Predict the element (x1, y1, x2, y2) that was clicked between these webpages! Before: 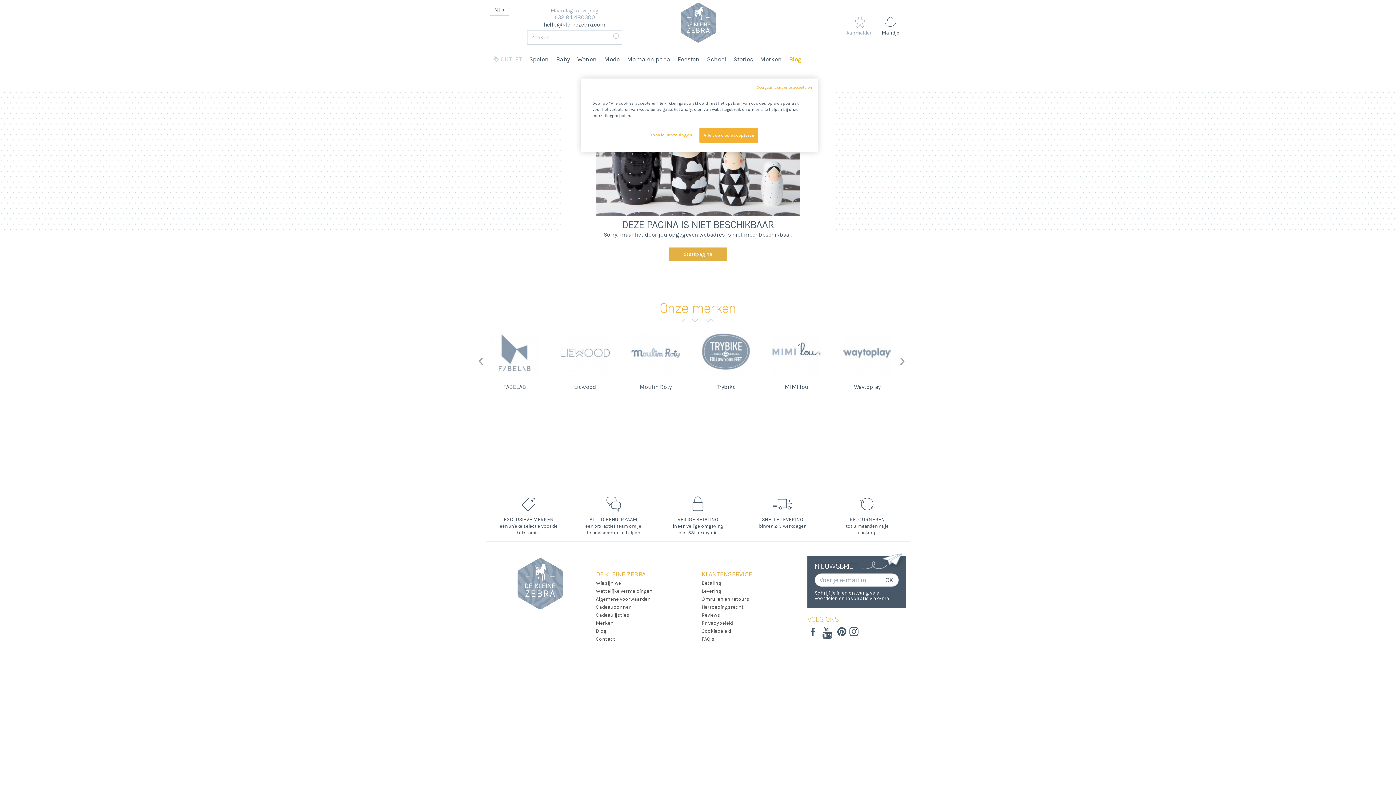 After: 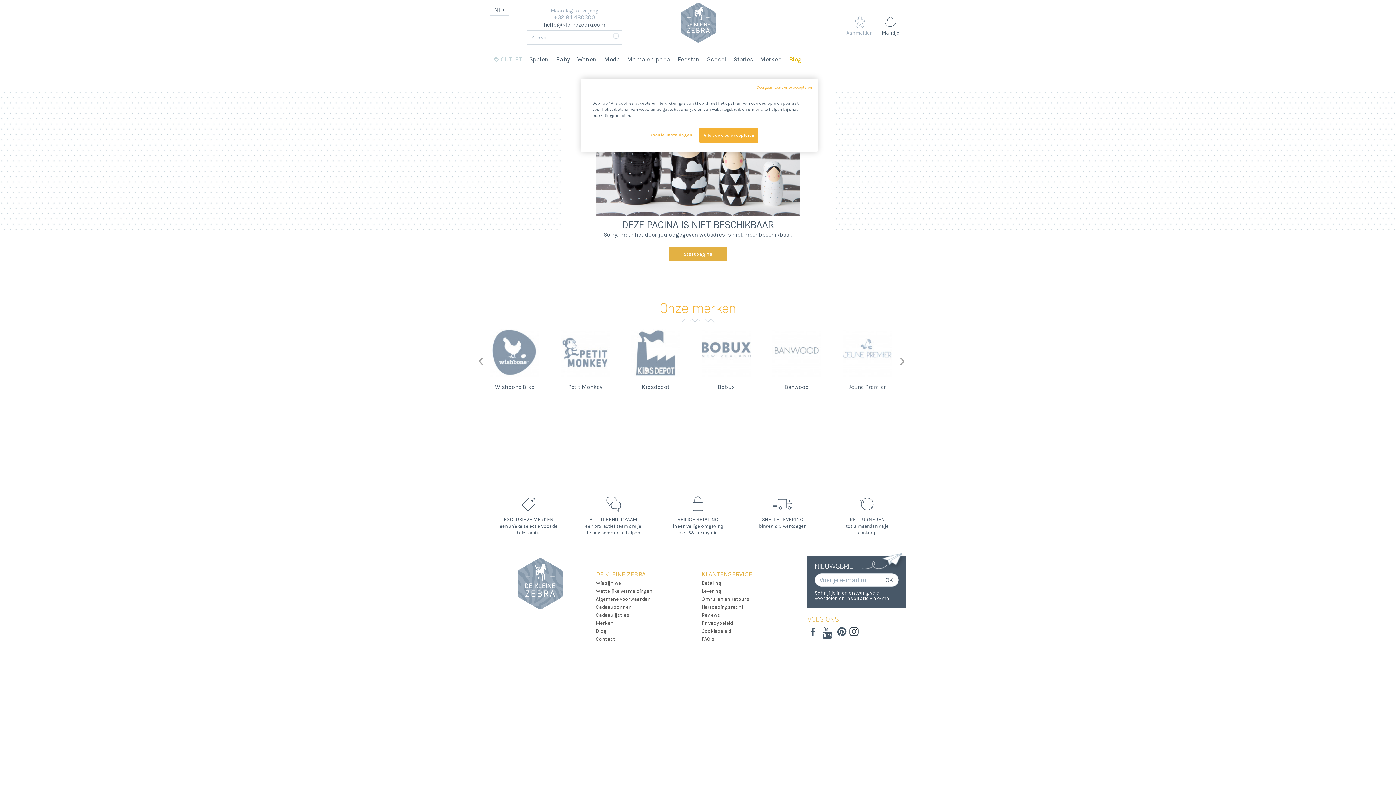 Action: bbox: (848, 626, 859, 639)